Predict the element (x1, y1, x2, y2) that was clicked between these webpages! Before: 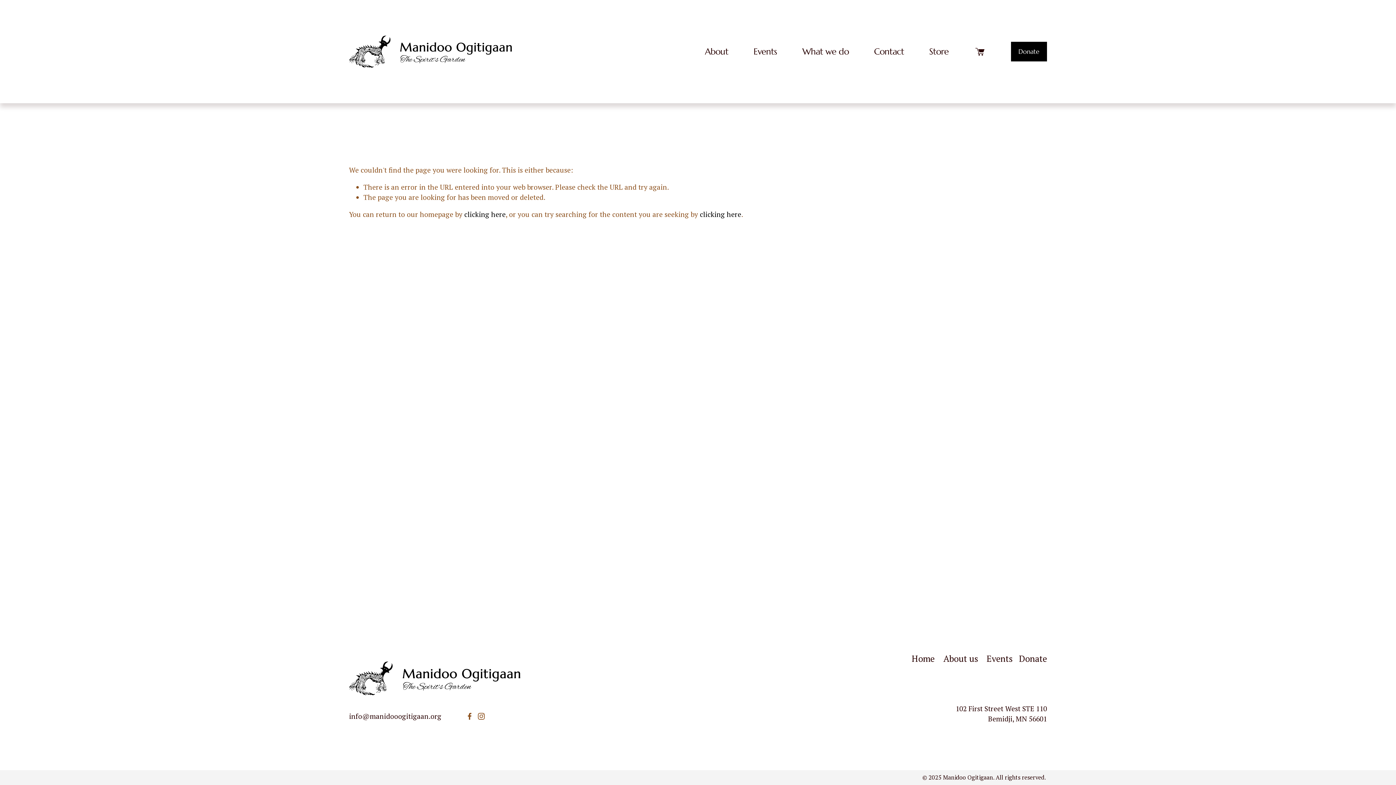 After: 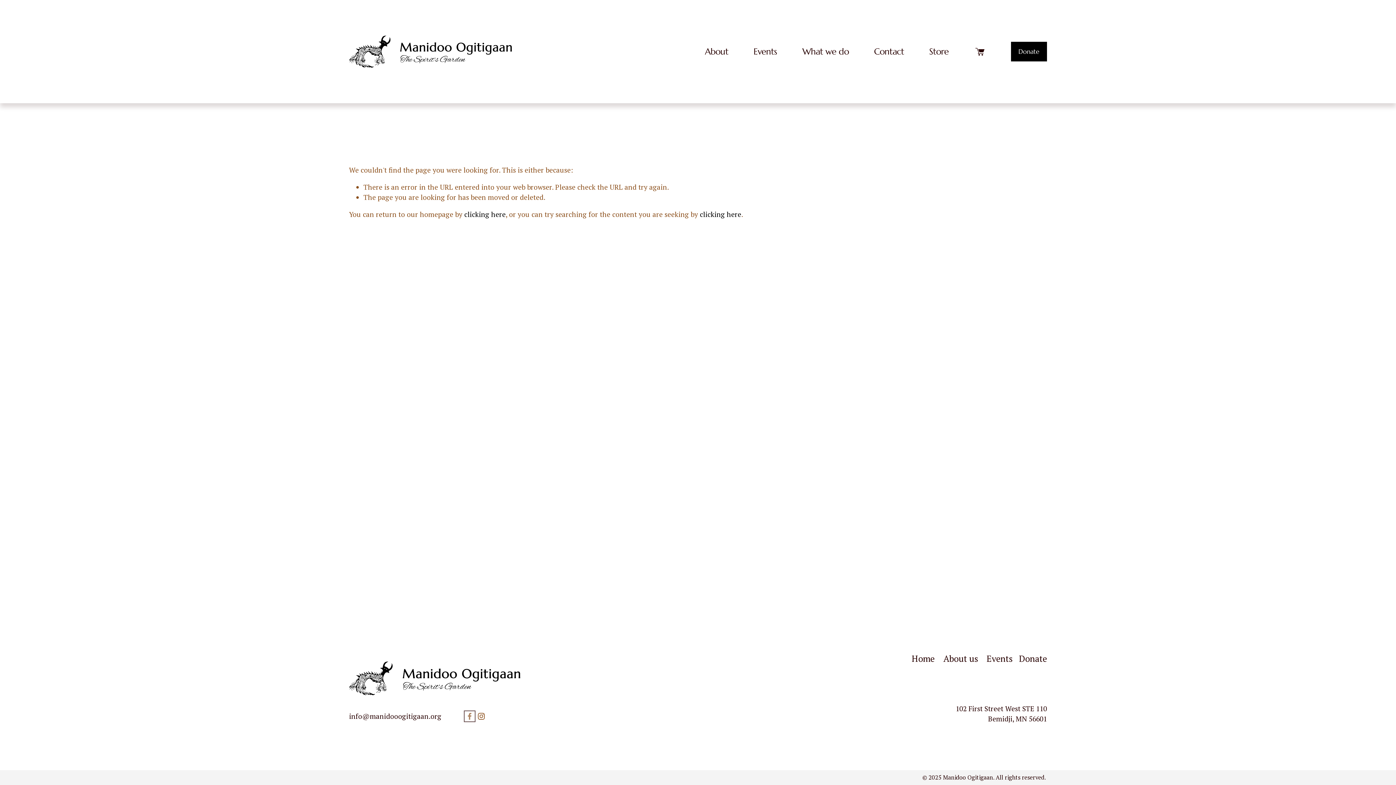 Action: bbox: (466, 713, 473, 720) label: Facebook